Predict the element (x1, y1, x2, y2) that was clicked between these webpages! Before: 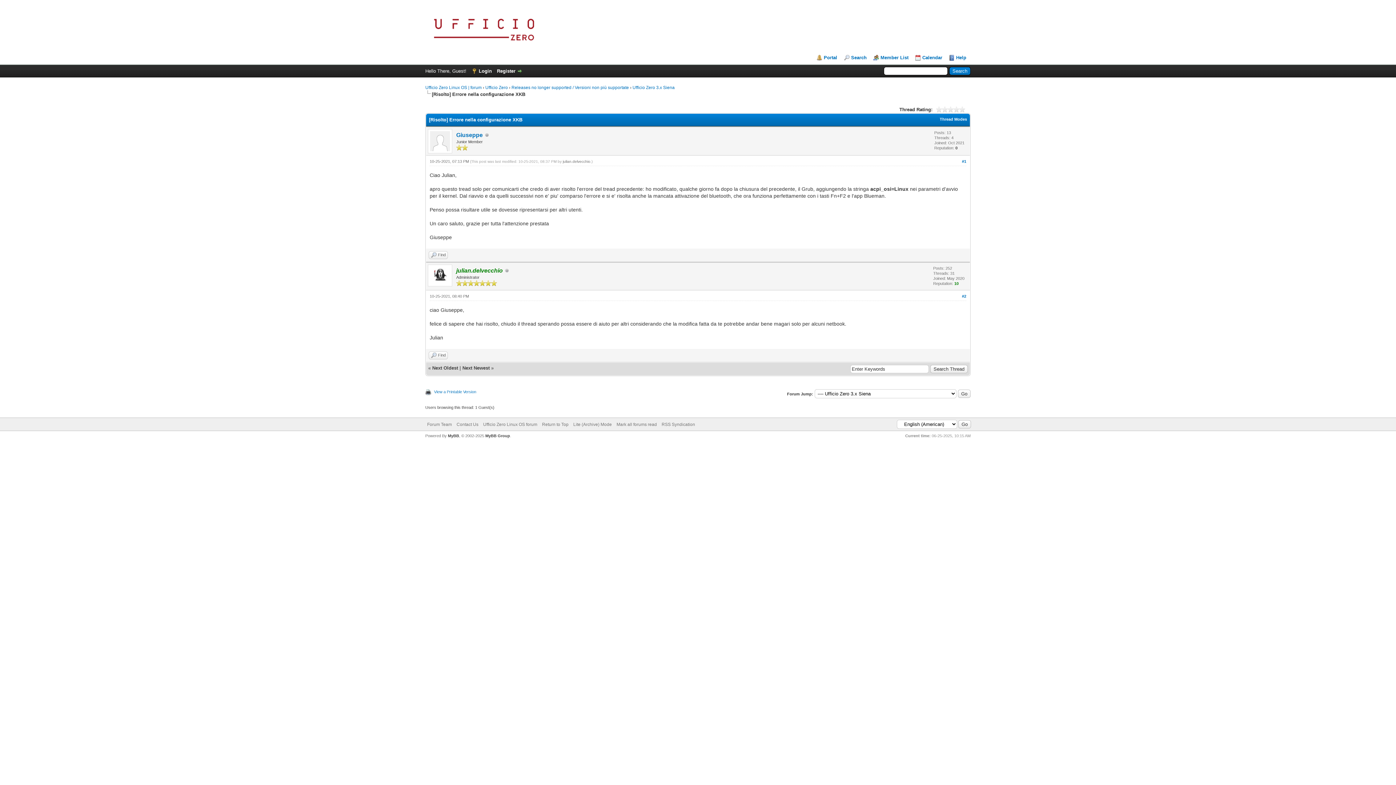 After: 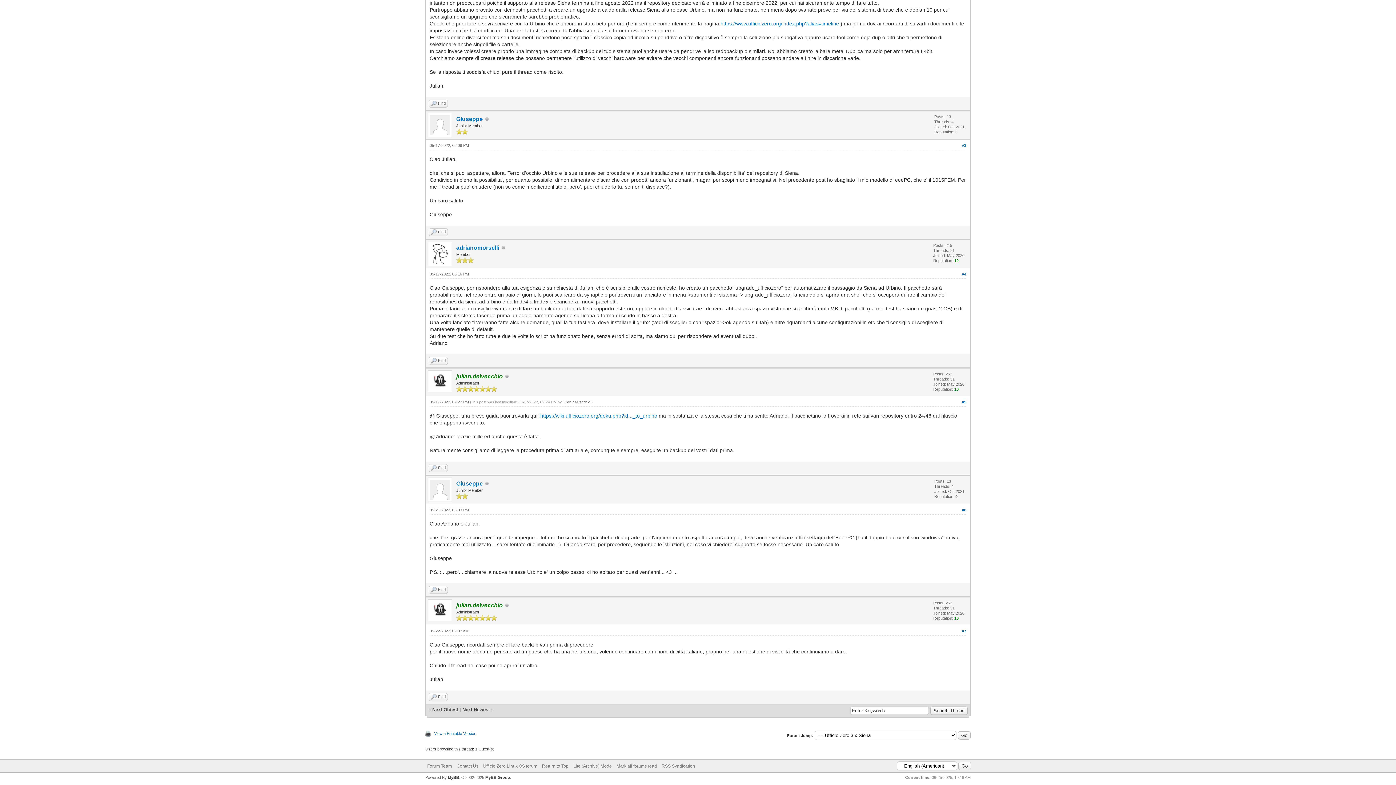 Action: label: Next Newest bbox: (462, 365, 489, 370)